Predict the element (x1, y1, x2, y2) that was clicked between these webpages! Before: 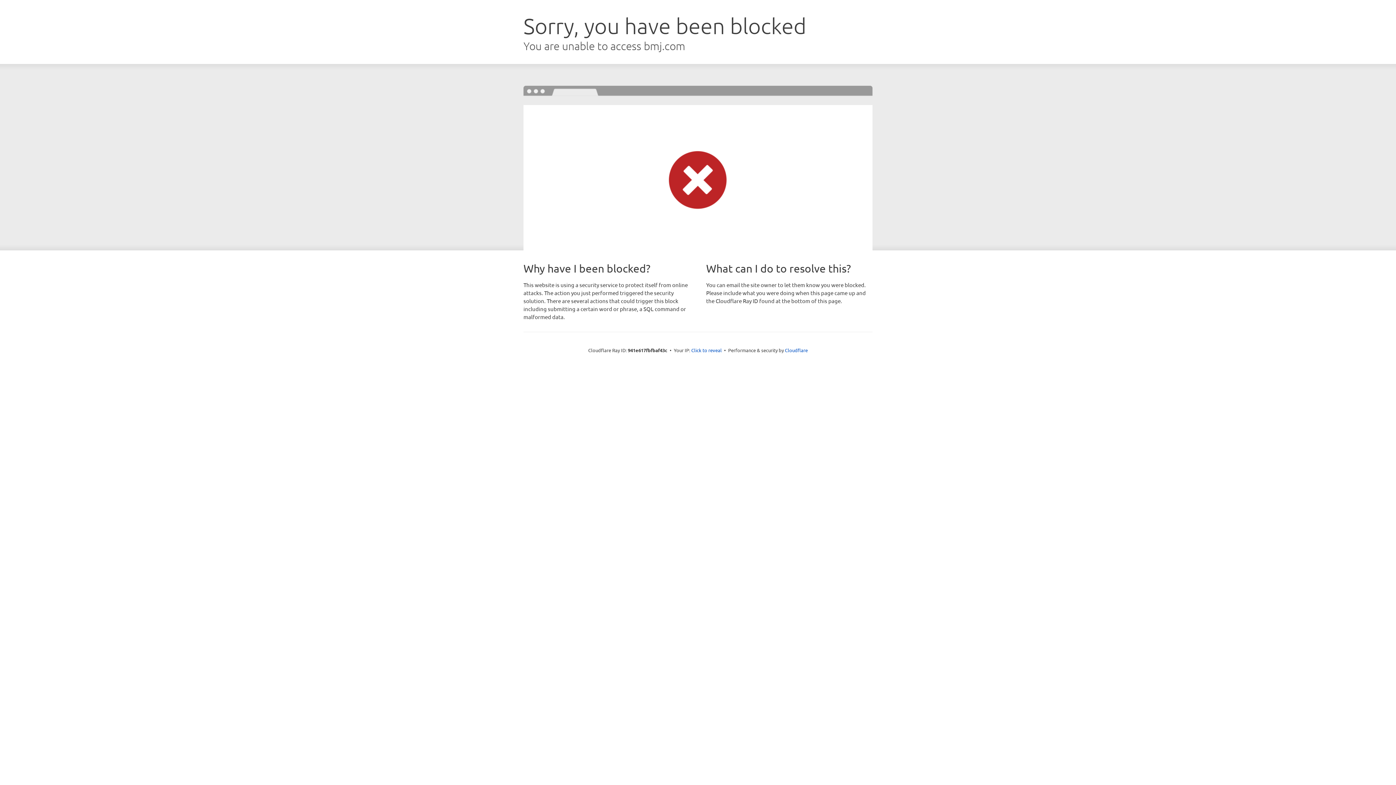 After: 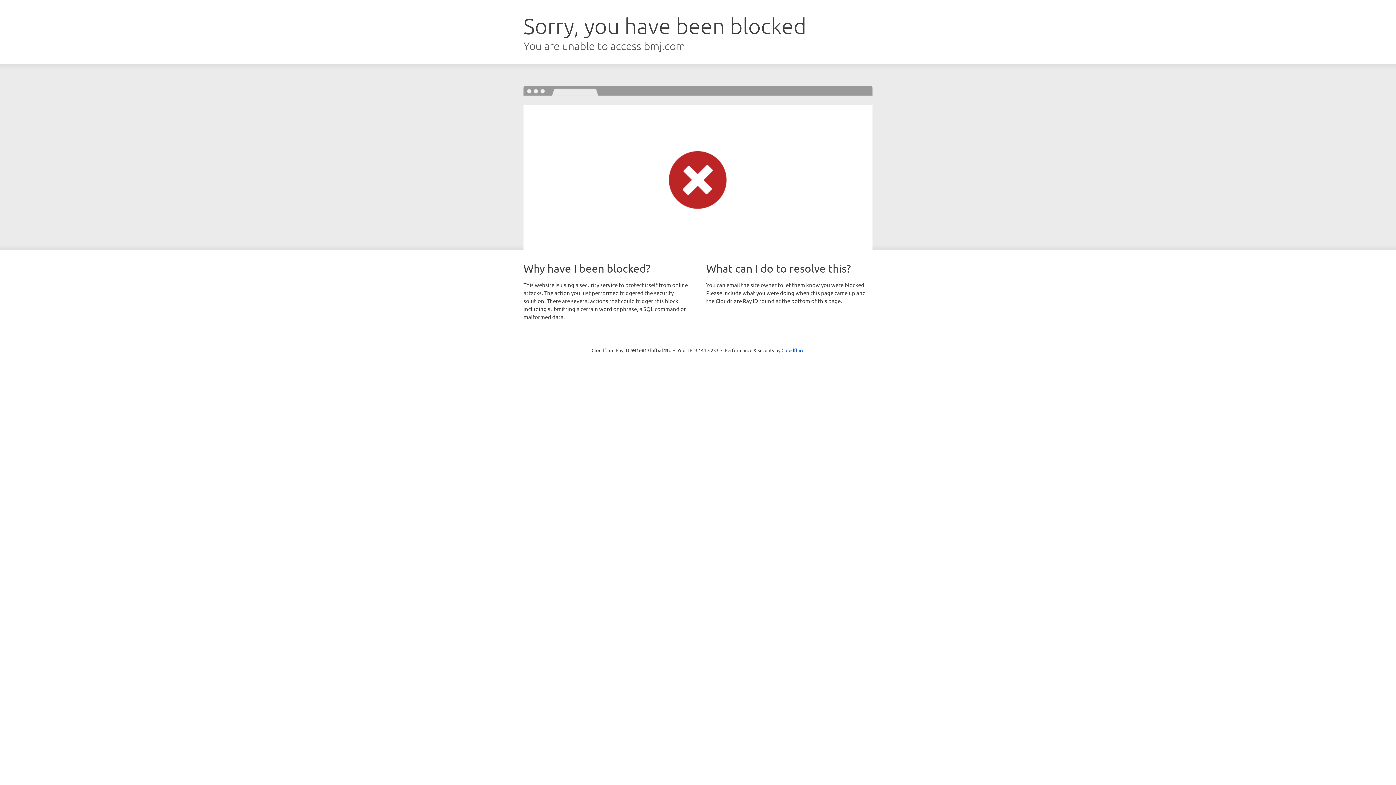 Action: bbox: (691, 346, 722, 353) label: Click to reveal